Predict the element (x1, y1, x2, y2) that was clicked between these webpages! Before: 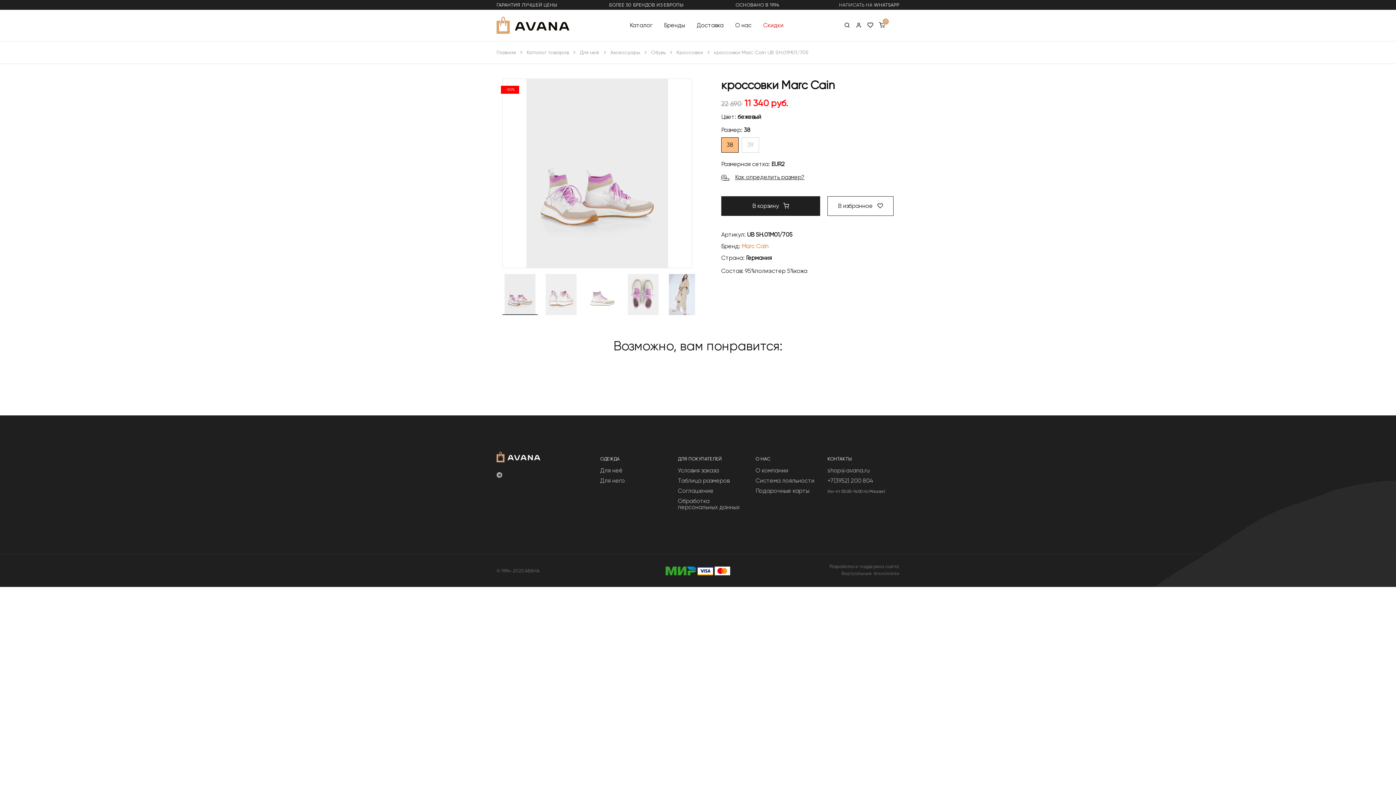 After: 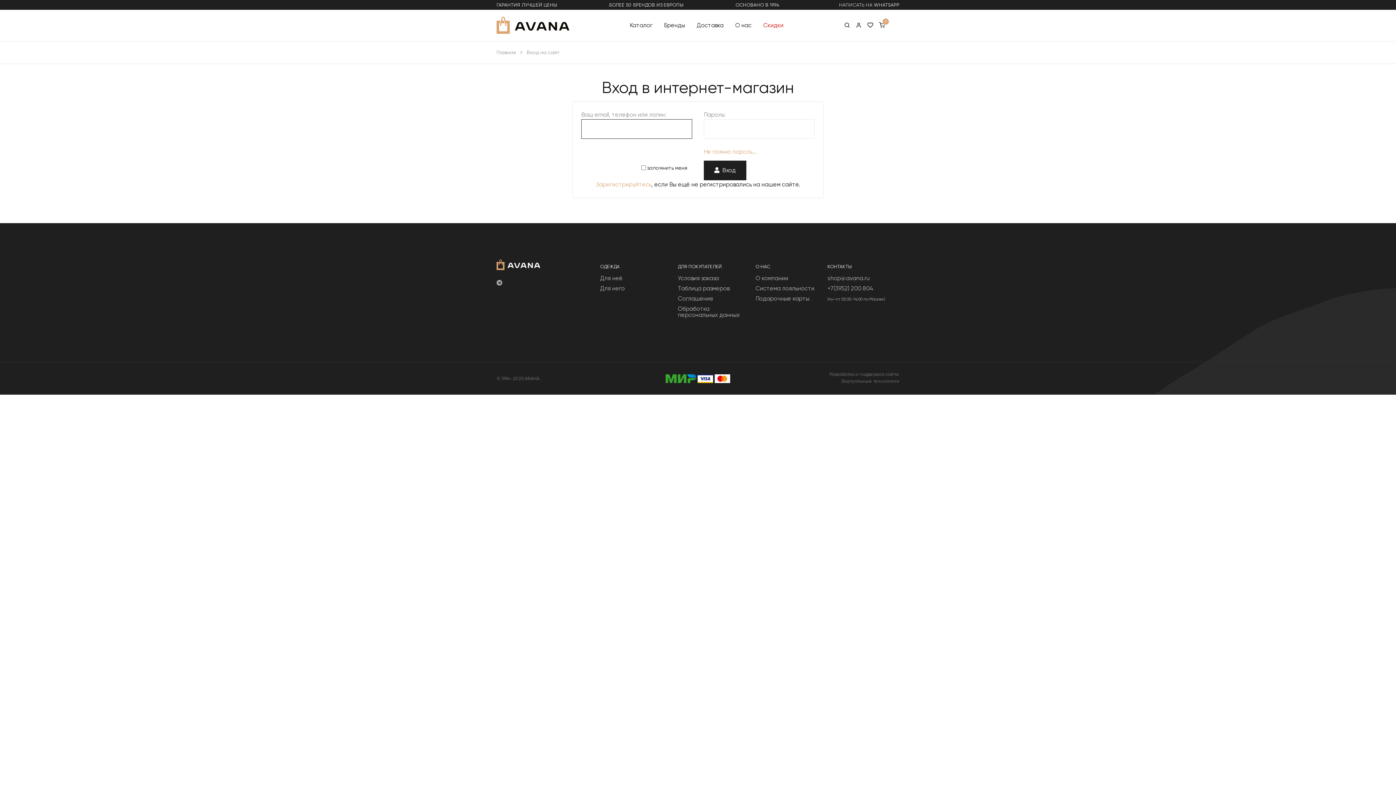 Action: label: Подарочные карты bbox: (755, 487, 809, 494)